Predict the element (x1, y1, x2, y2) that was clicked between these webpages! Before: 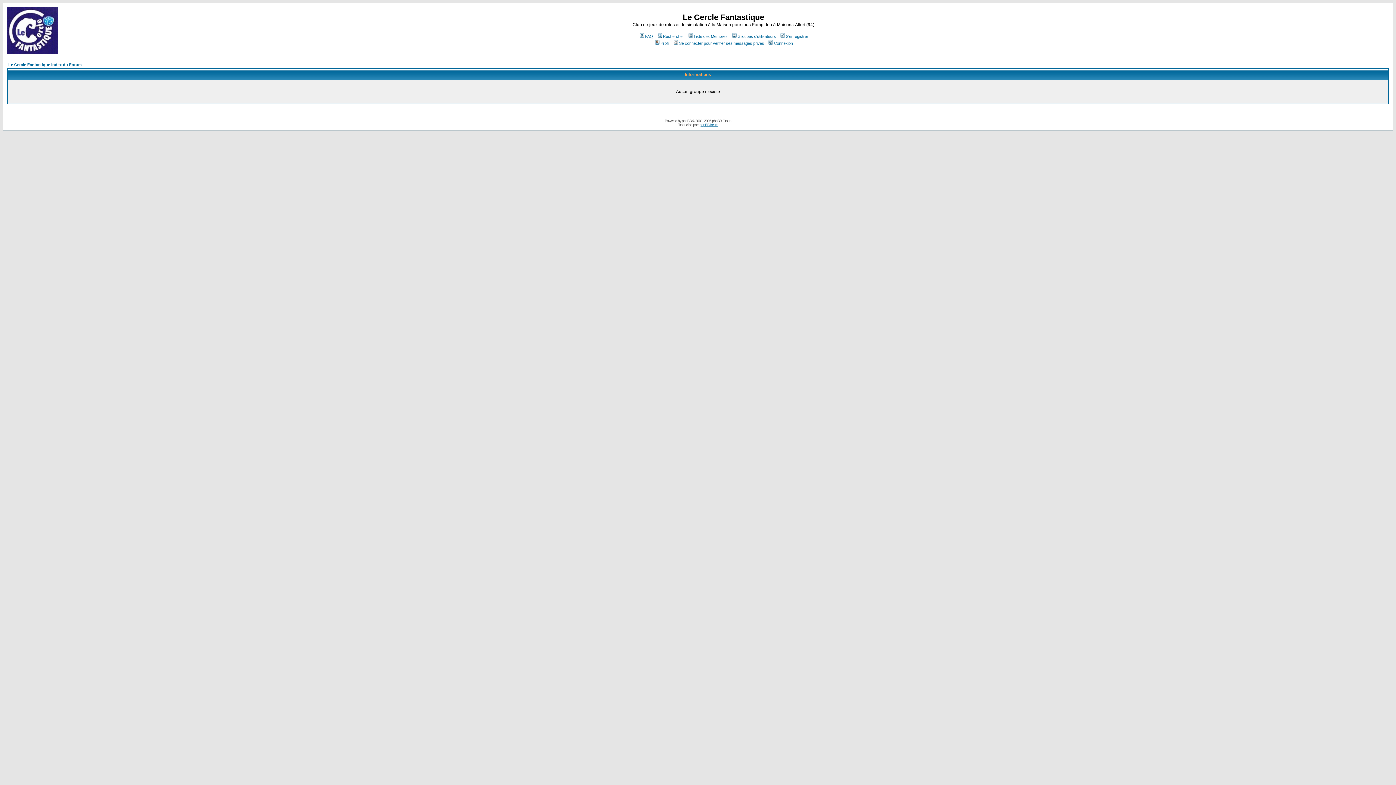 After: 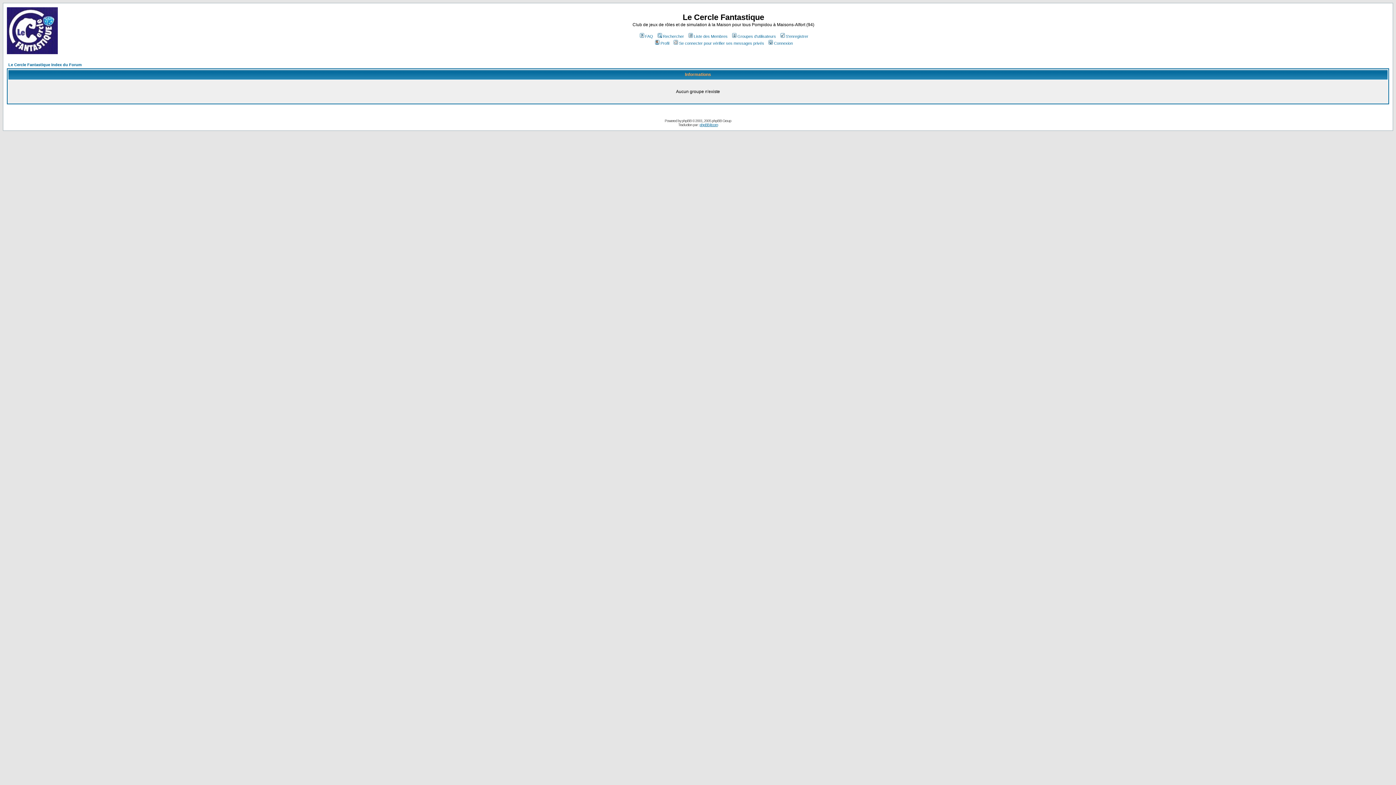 Action: label: Groupes d'utilisateurs bbox: (731, 34, 776, 38)